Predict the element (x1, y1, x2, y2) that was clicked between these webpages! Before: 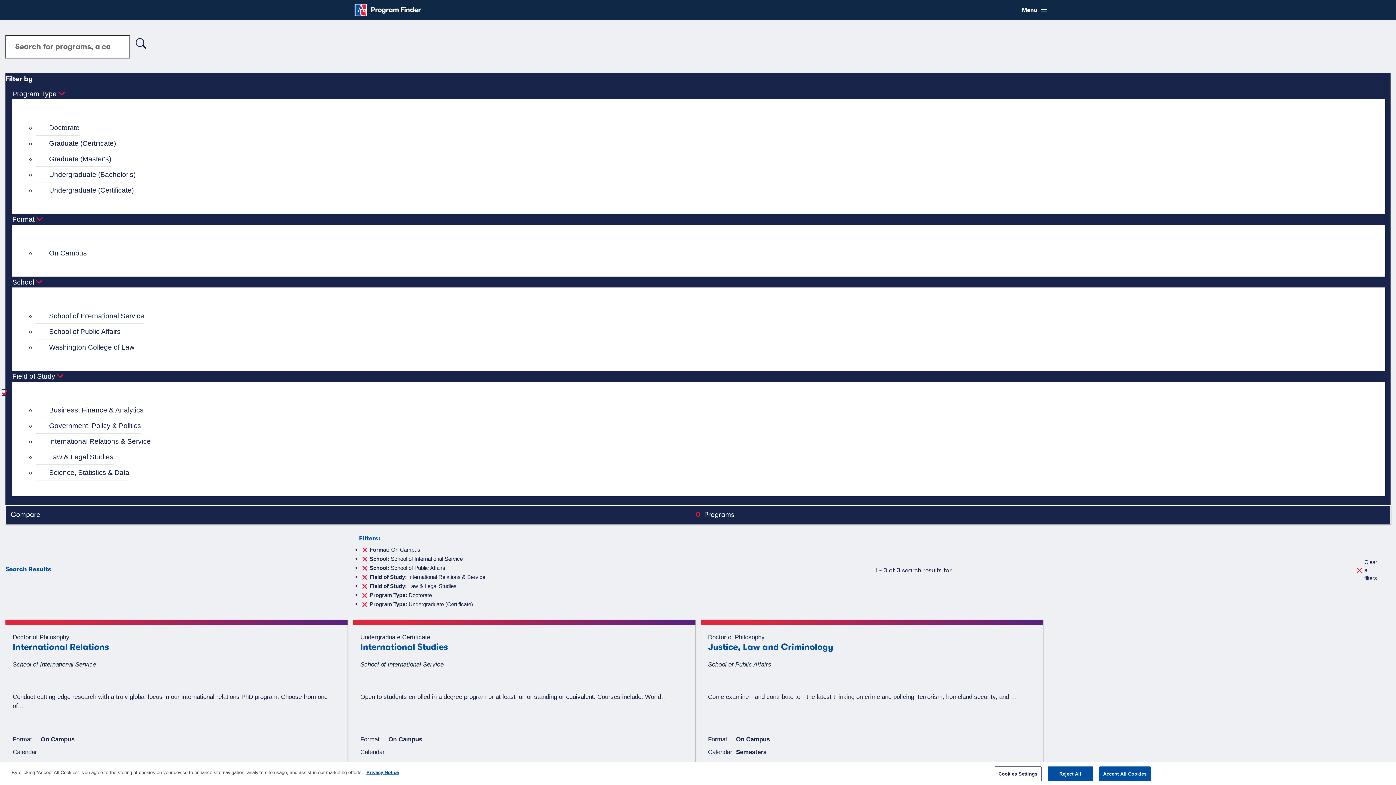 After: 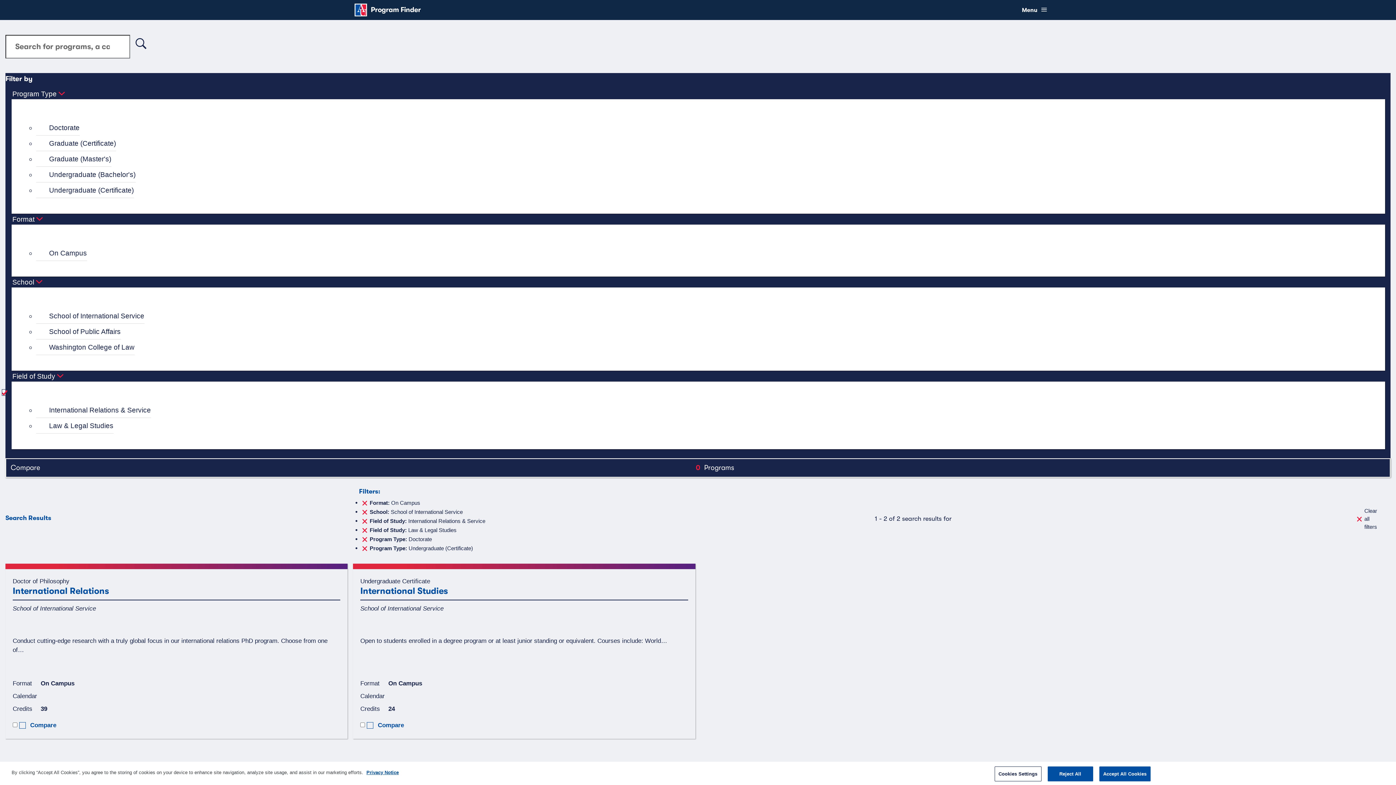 Action: bbox: (361, 561, 449, 574) label: Clear filter
School: School of Public Affairs